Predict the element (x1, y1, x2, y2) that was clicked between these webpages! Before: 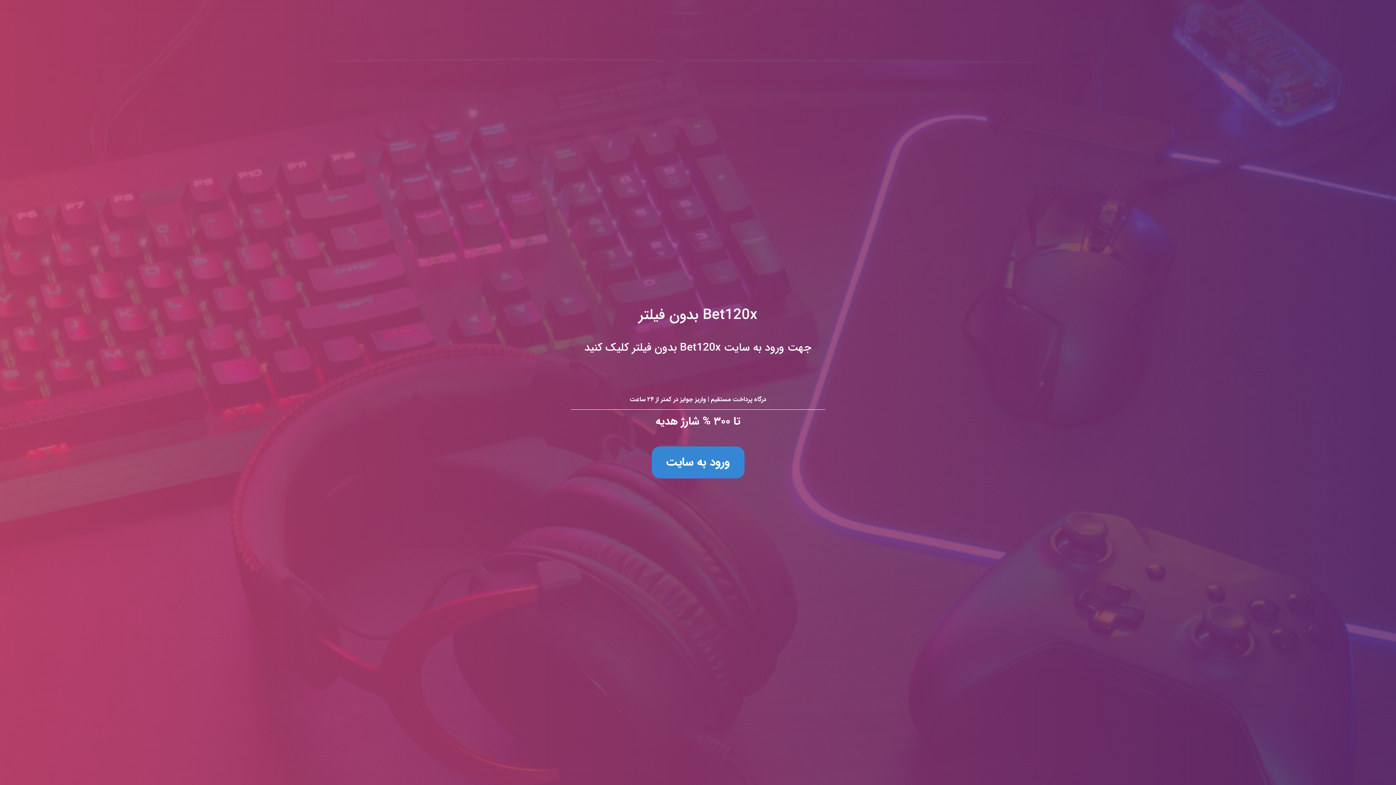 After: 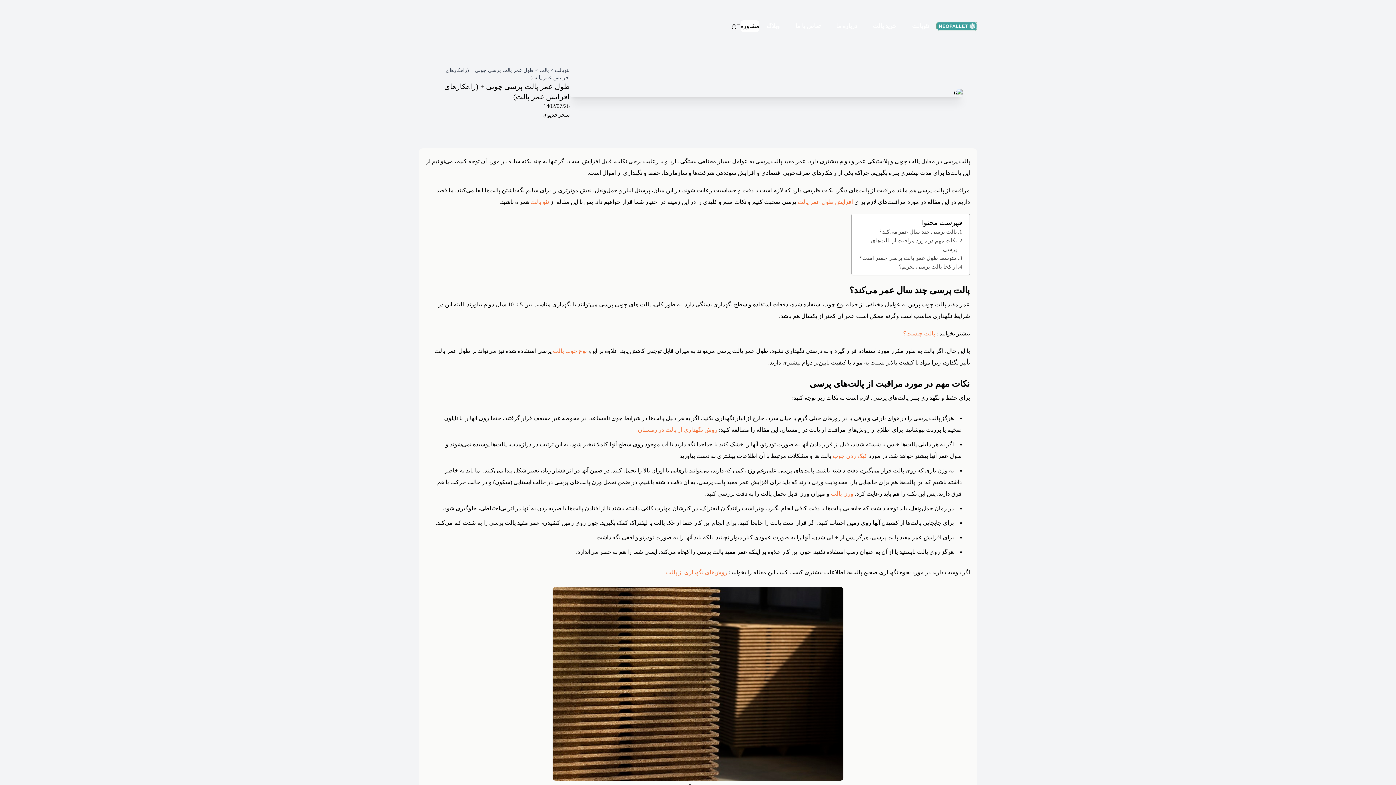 Action: label: Bet120x بدون فیلتر
جهت ورود به سایت Bet120x بدون فیلتر کلیک کنید

درگاه پرداخت مستقیم | واریز جوایز در کمتر از ۲۴ ساعت

تا ۳۰۰ % شارژ هدیه

ورود به سایت bbox: (0, 0, 1396, 785)